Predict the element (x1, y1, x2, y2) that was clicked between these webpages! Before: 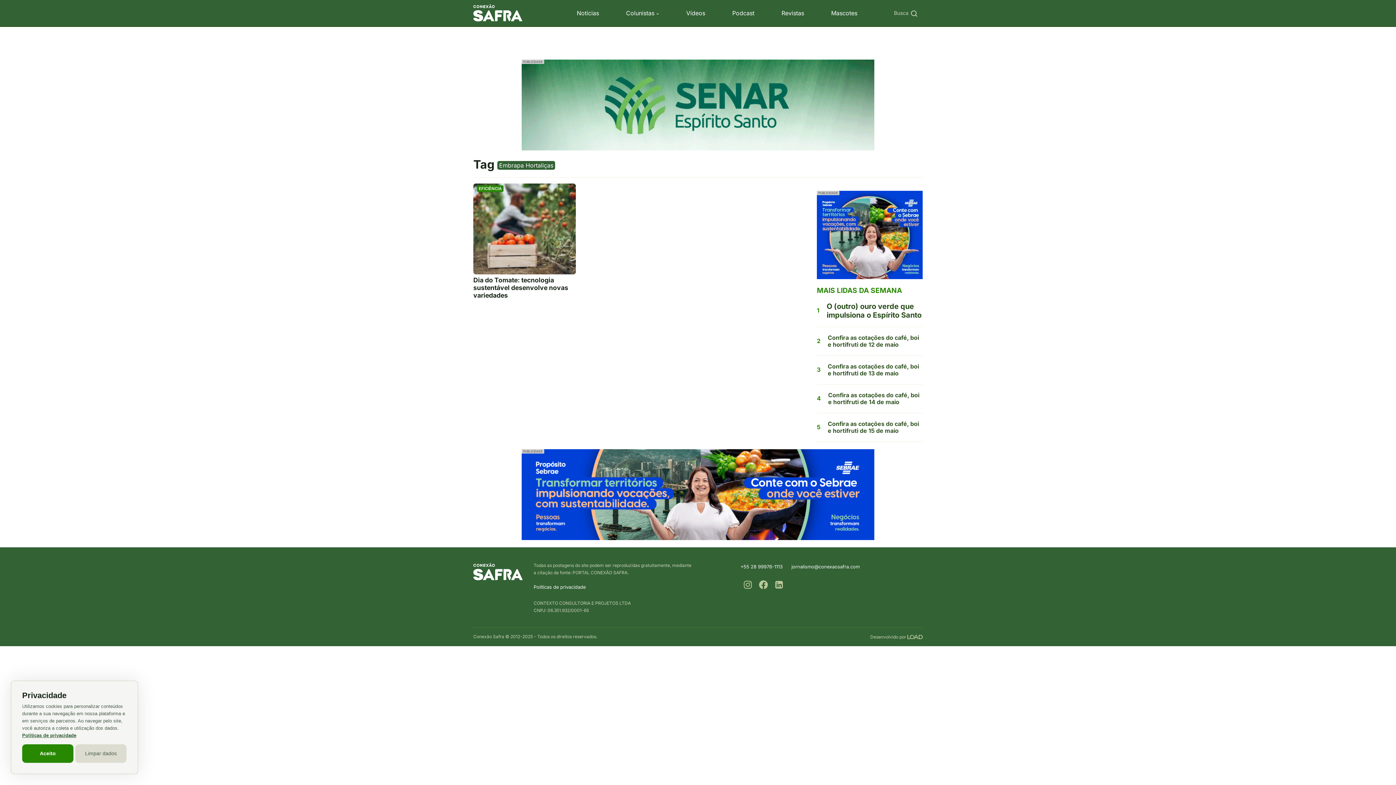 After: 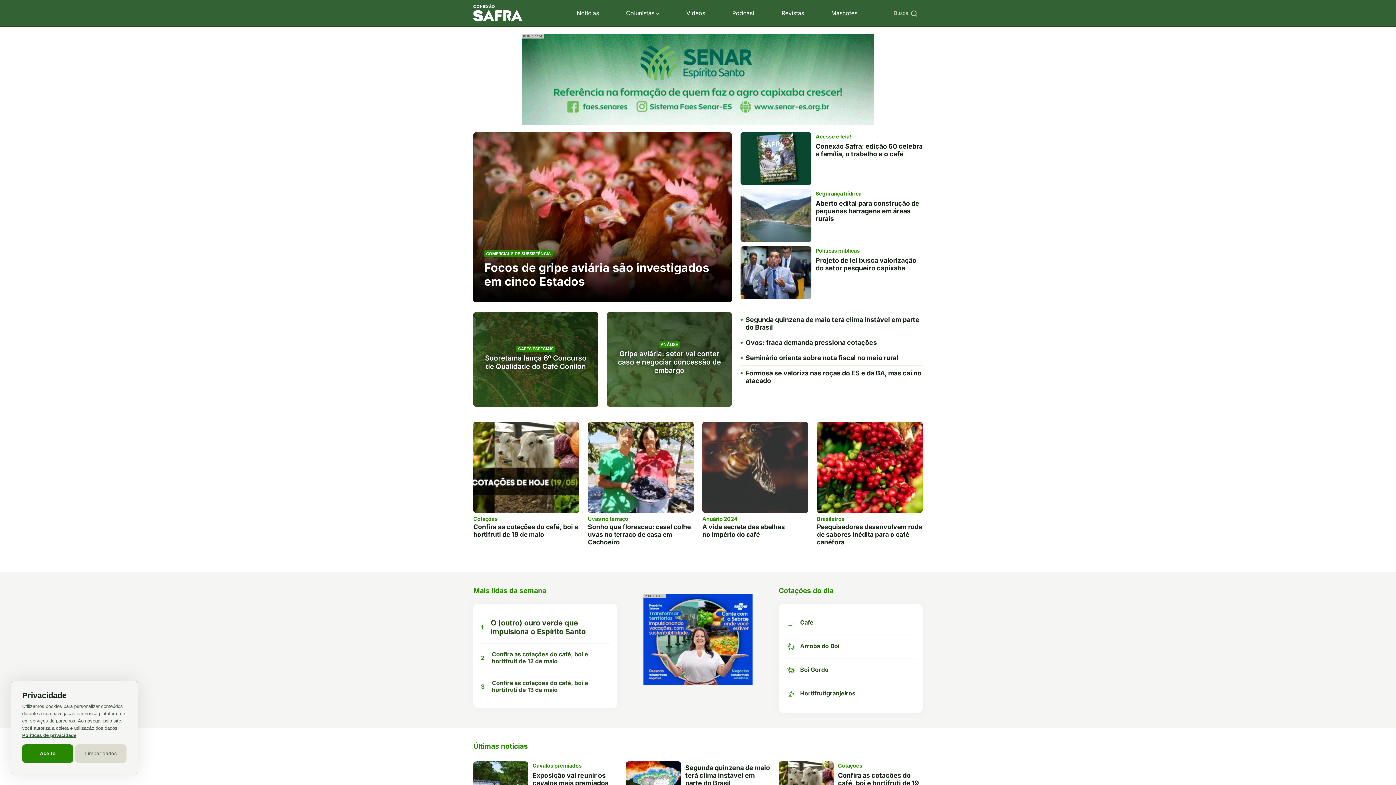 Action: bbox: (473, 8, 522, 15)